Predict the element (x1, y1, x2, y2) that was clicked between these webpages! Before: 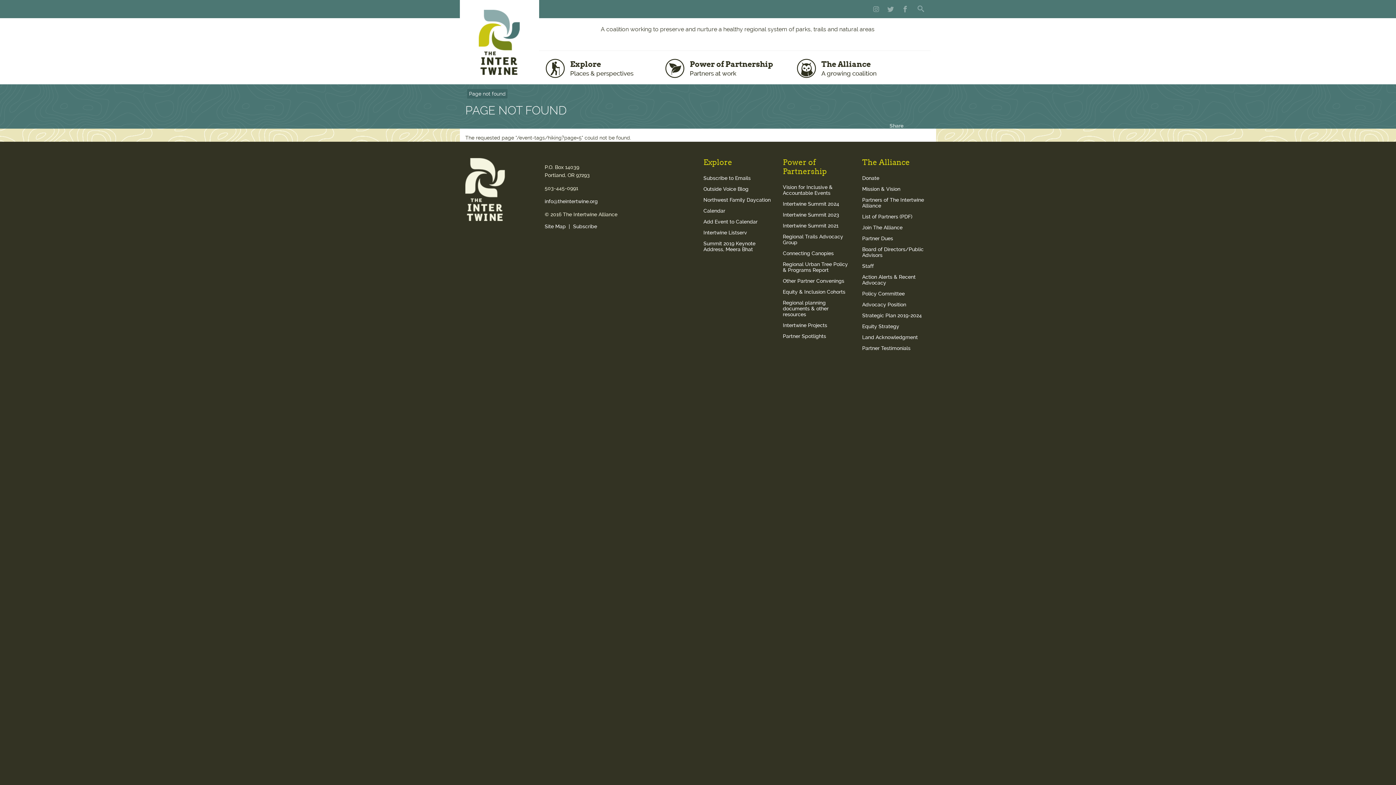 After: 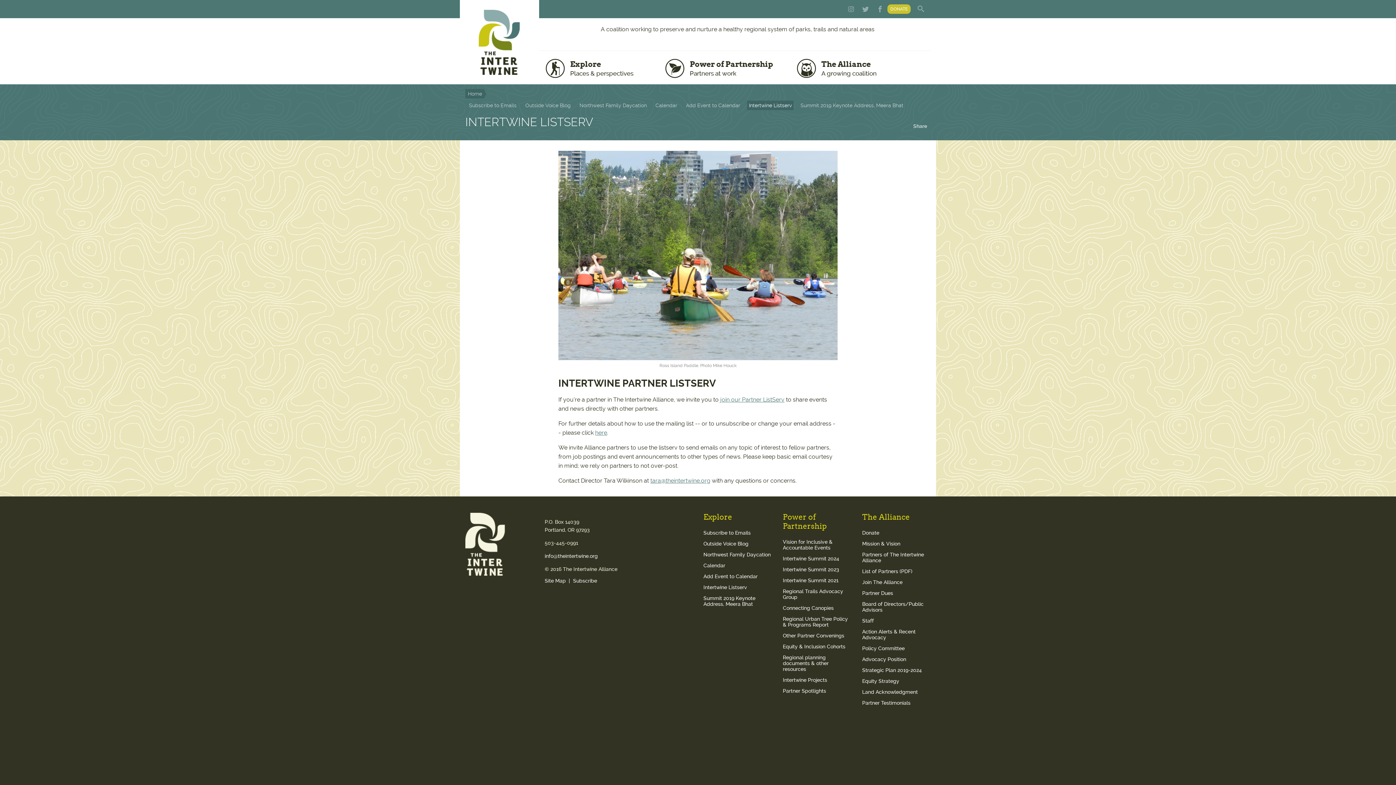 Action: label: Intertwine Listserv bbox: (703, 227, 772, 238)